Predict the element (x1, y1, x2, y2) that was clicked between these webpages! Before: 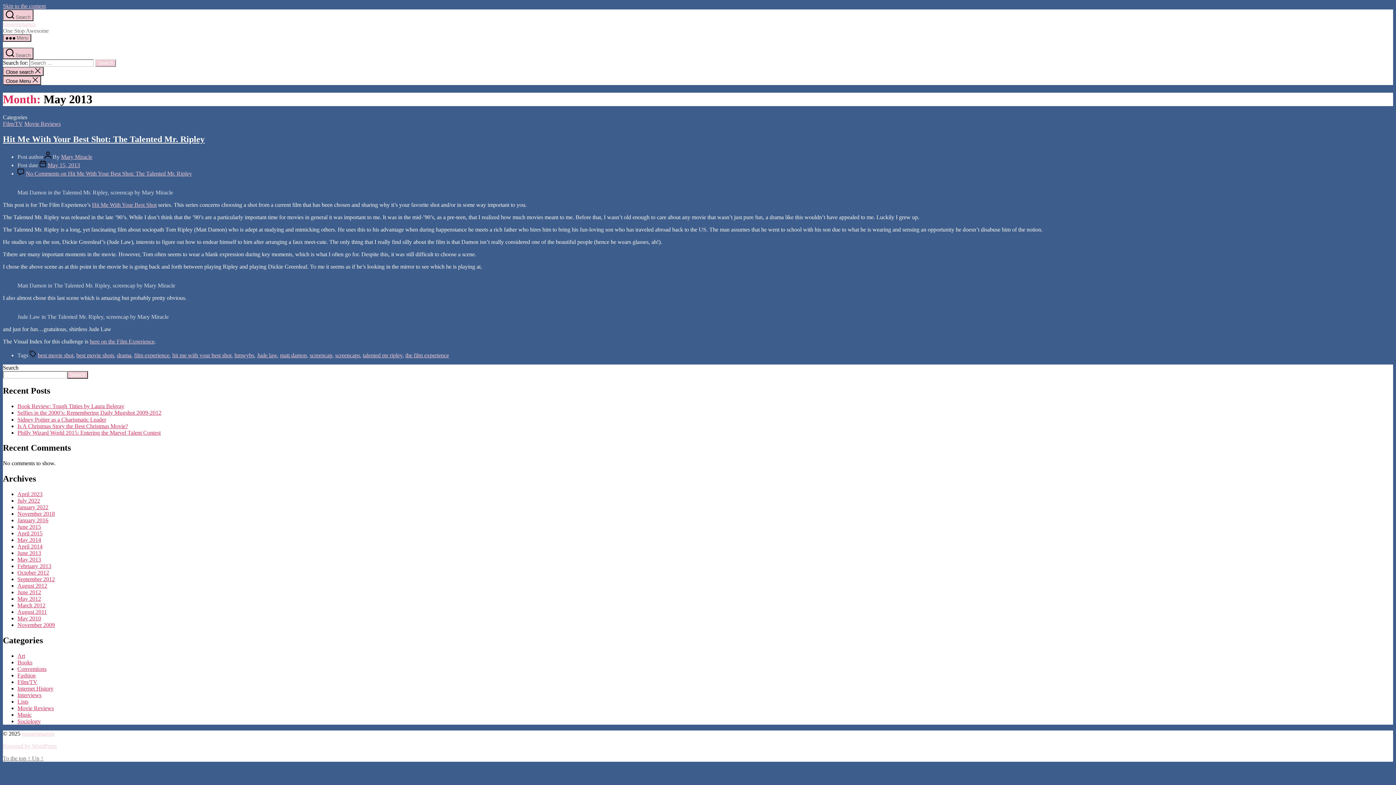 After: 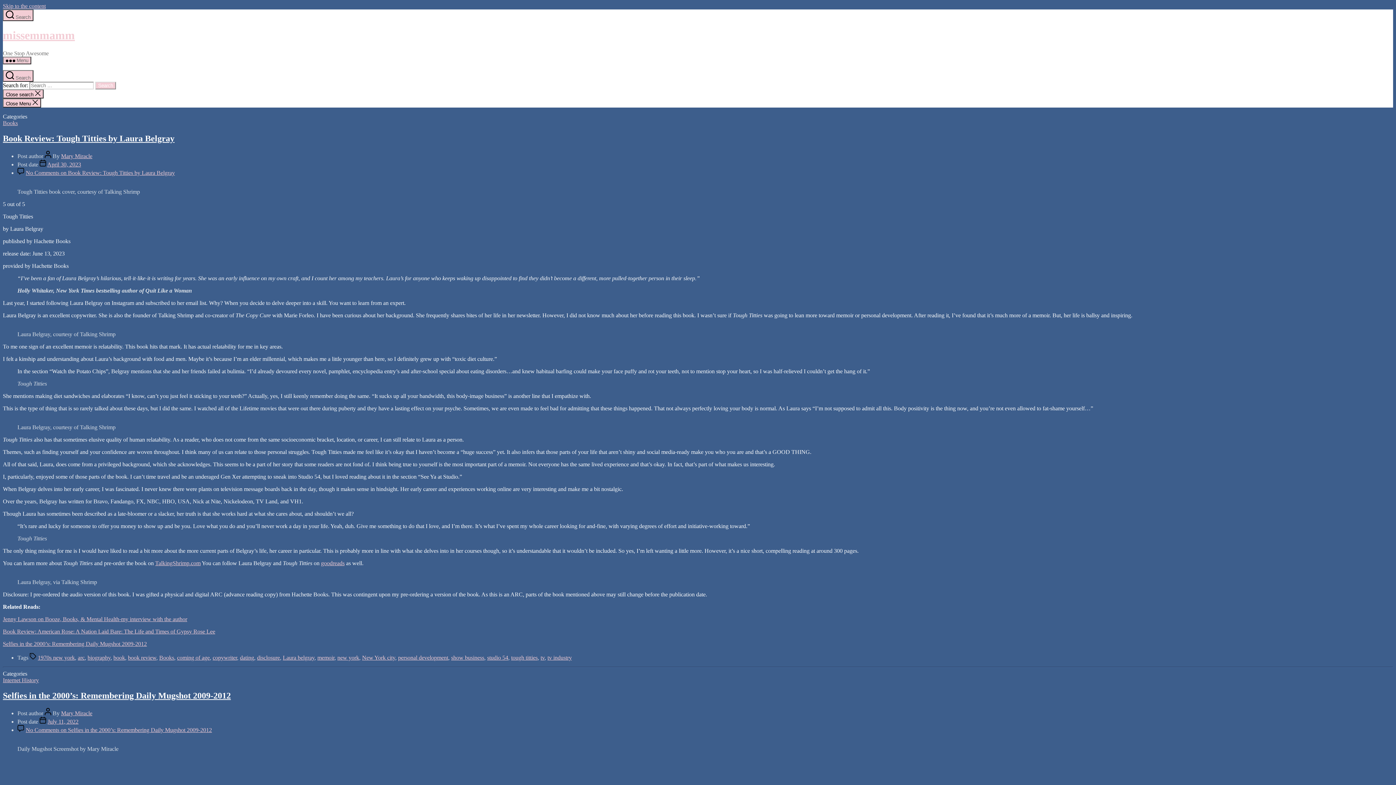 Action: bbox: (21, 730, 54, 737) label: missemmamm